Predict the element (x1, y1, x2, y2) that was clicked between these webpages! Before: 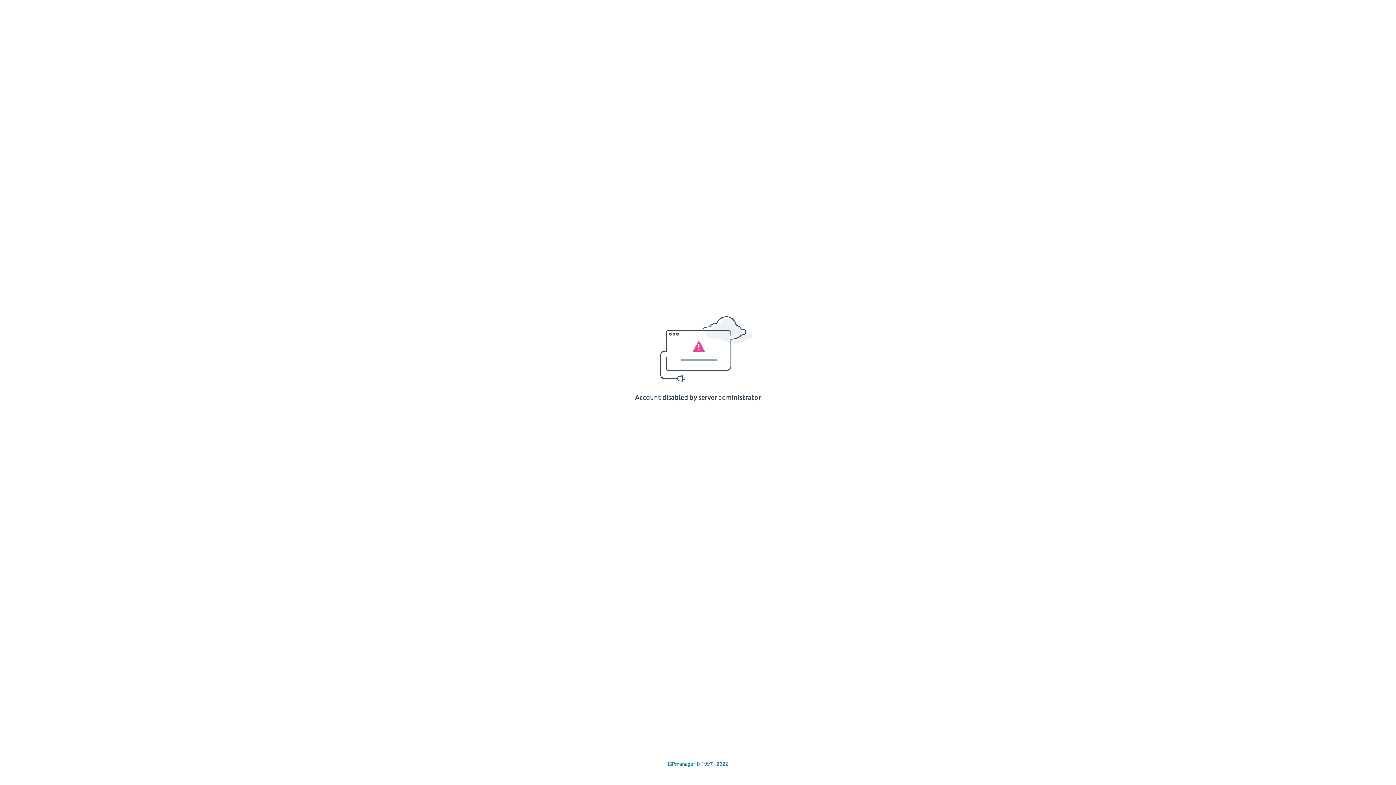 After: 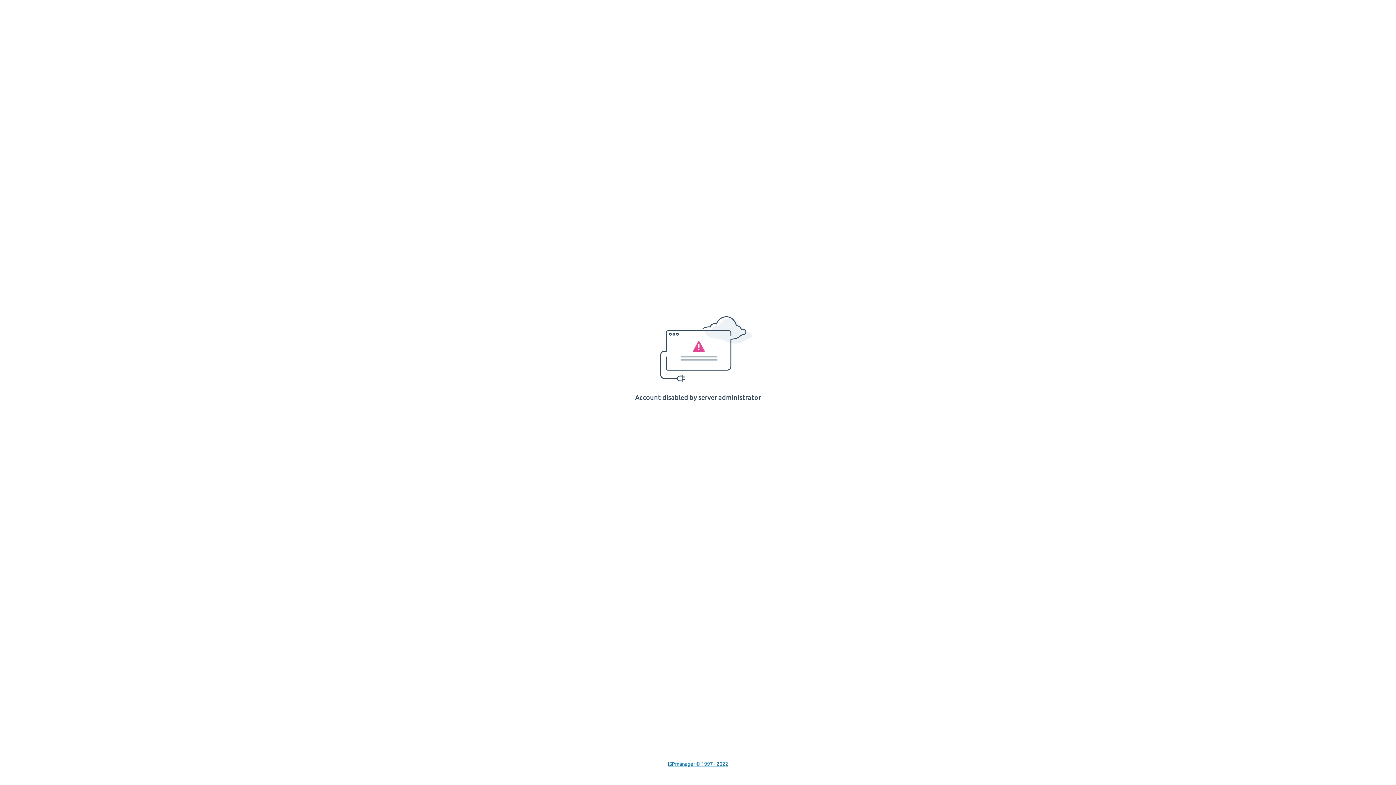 Action: bbox: (668, 761, 728, 767) label: ISPmanager © 1997 - 2022